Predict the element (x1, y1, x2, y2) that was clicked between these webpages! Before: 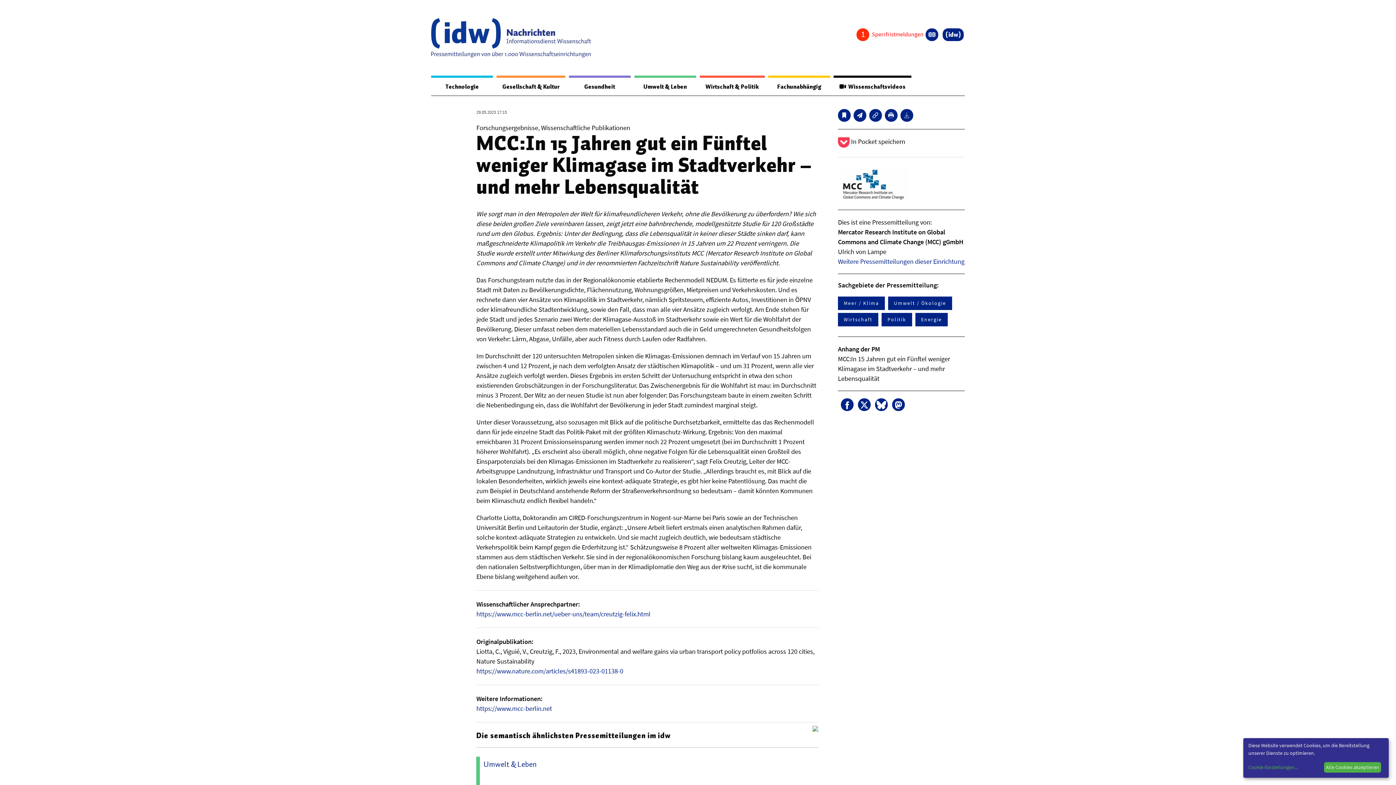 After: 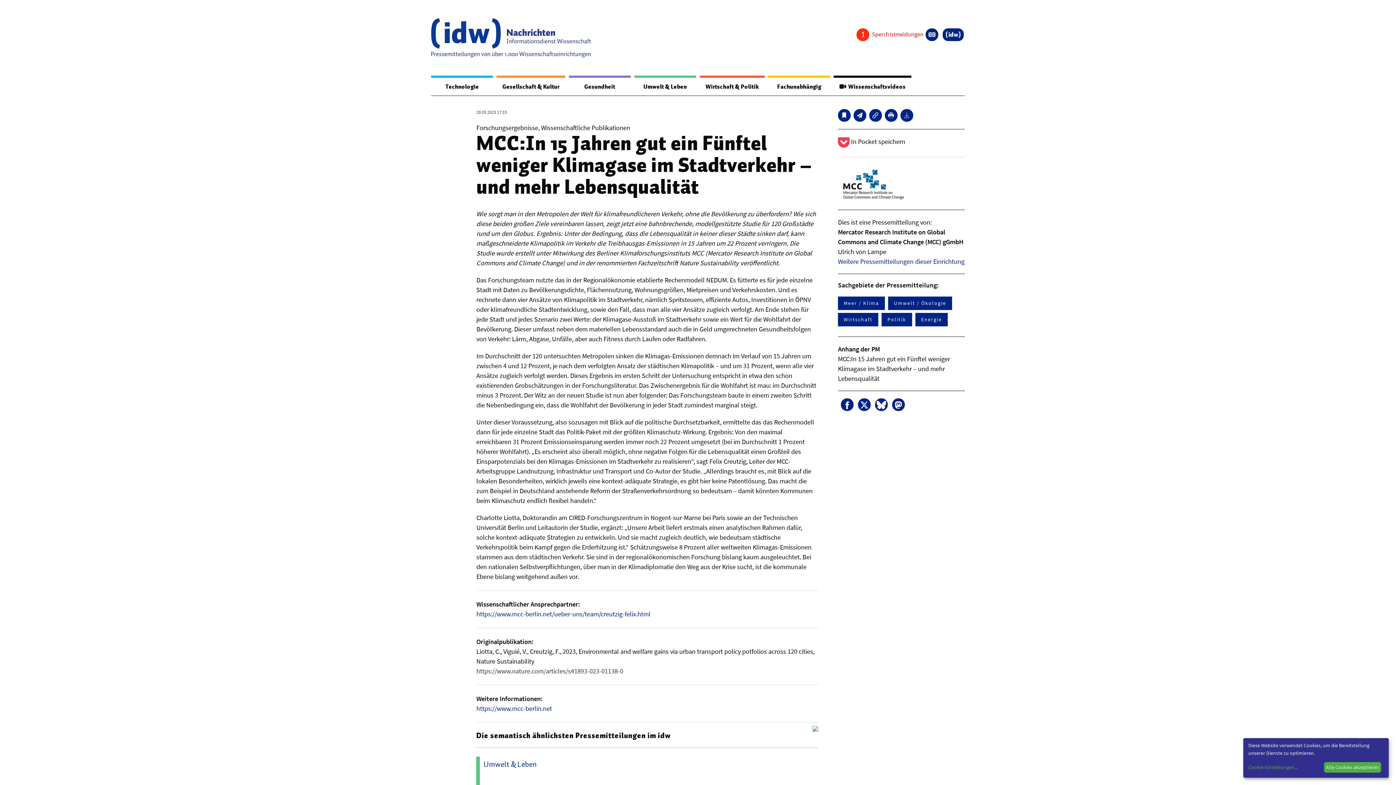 Action: bbox: (476, 667, 623, 675) label: https://www.nature.com/articles/s41893-023-01138-0